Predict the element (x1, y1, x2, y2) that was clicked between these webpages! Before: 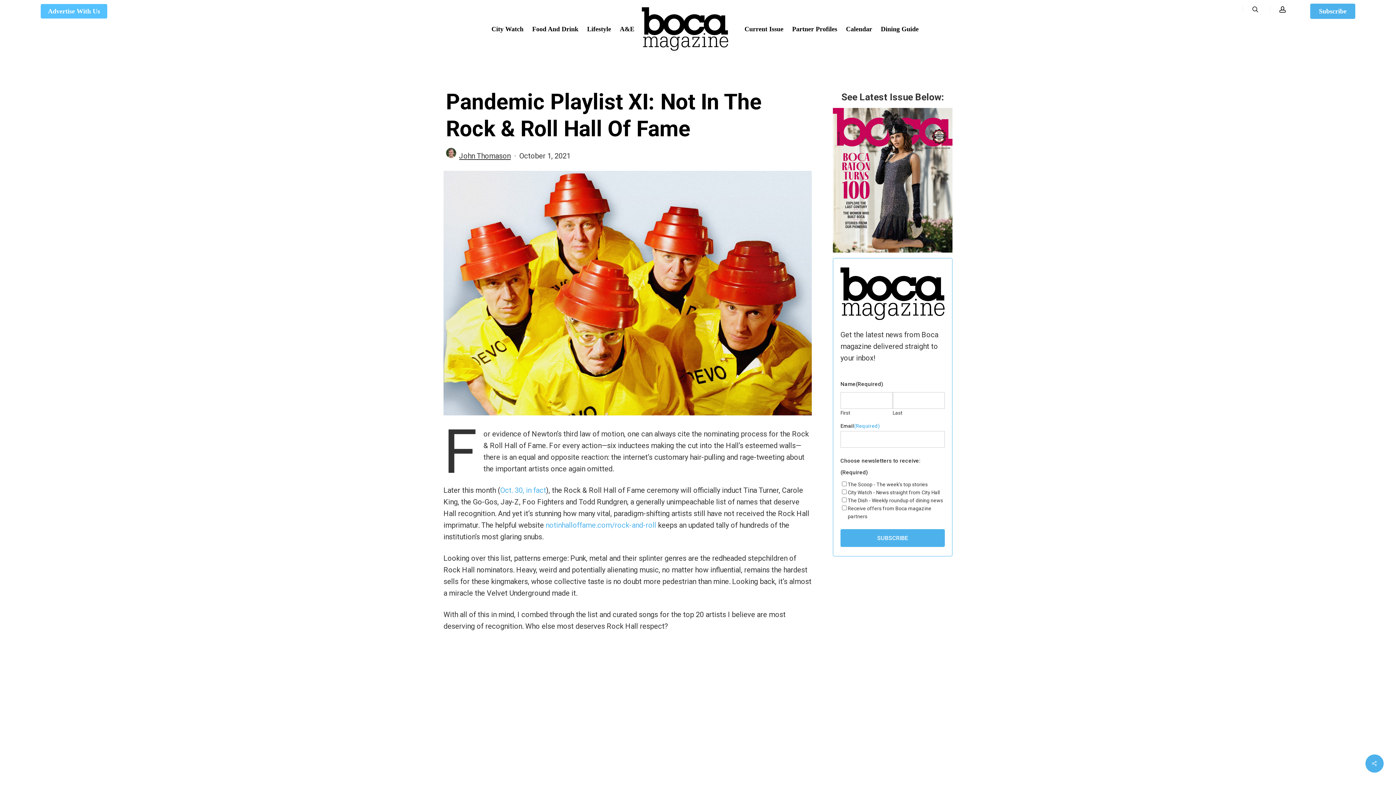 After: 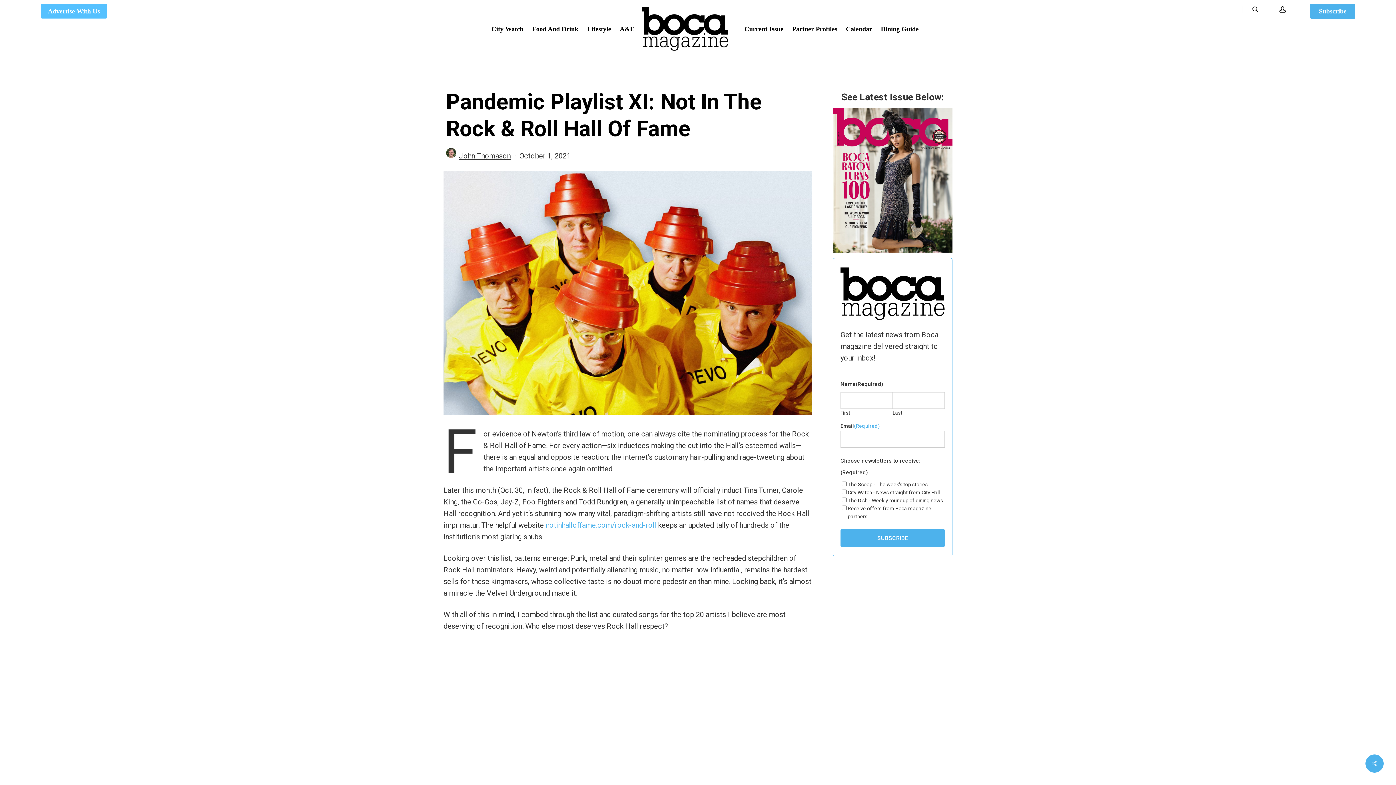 Action: bbox: (500, 488, 546, 497) label: Oct. 30, in fact